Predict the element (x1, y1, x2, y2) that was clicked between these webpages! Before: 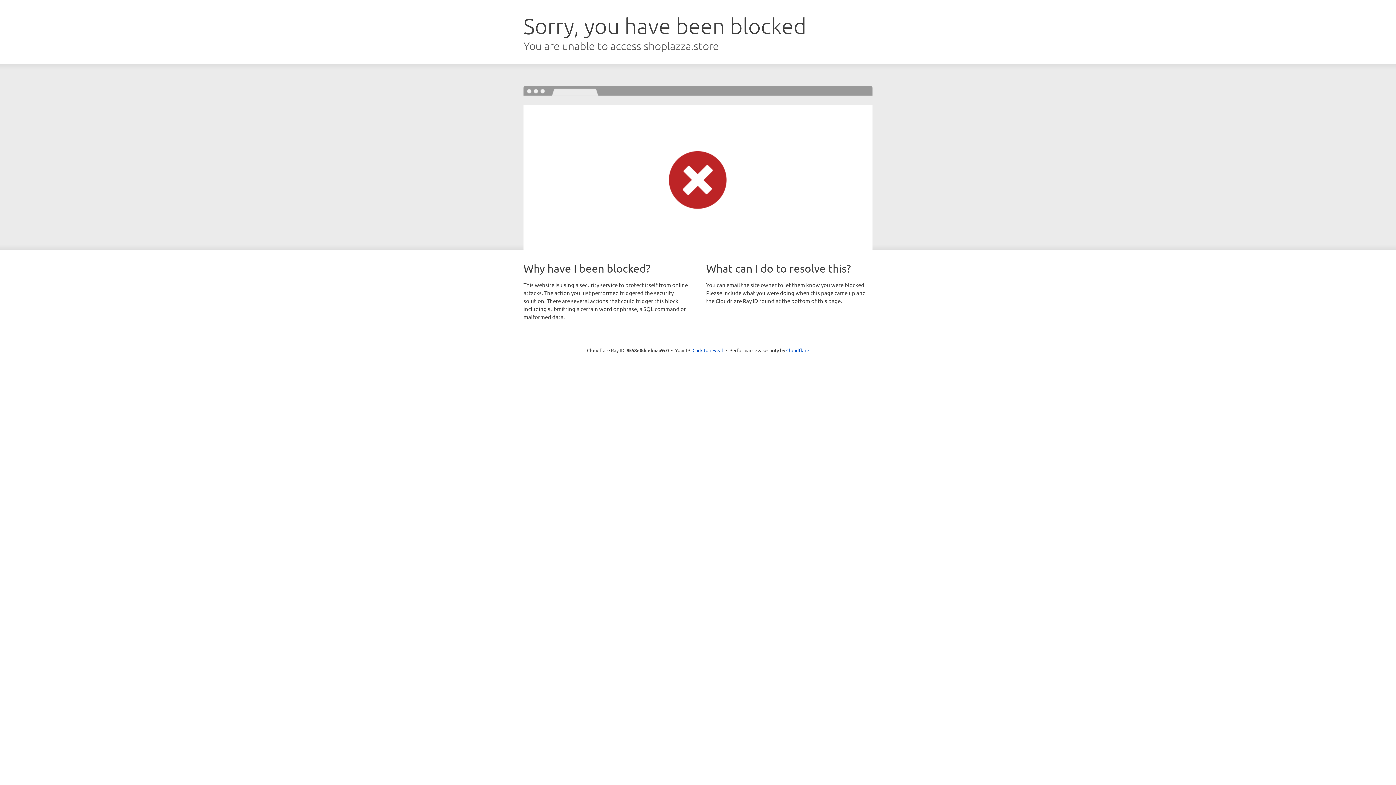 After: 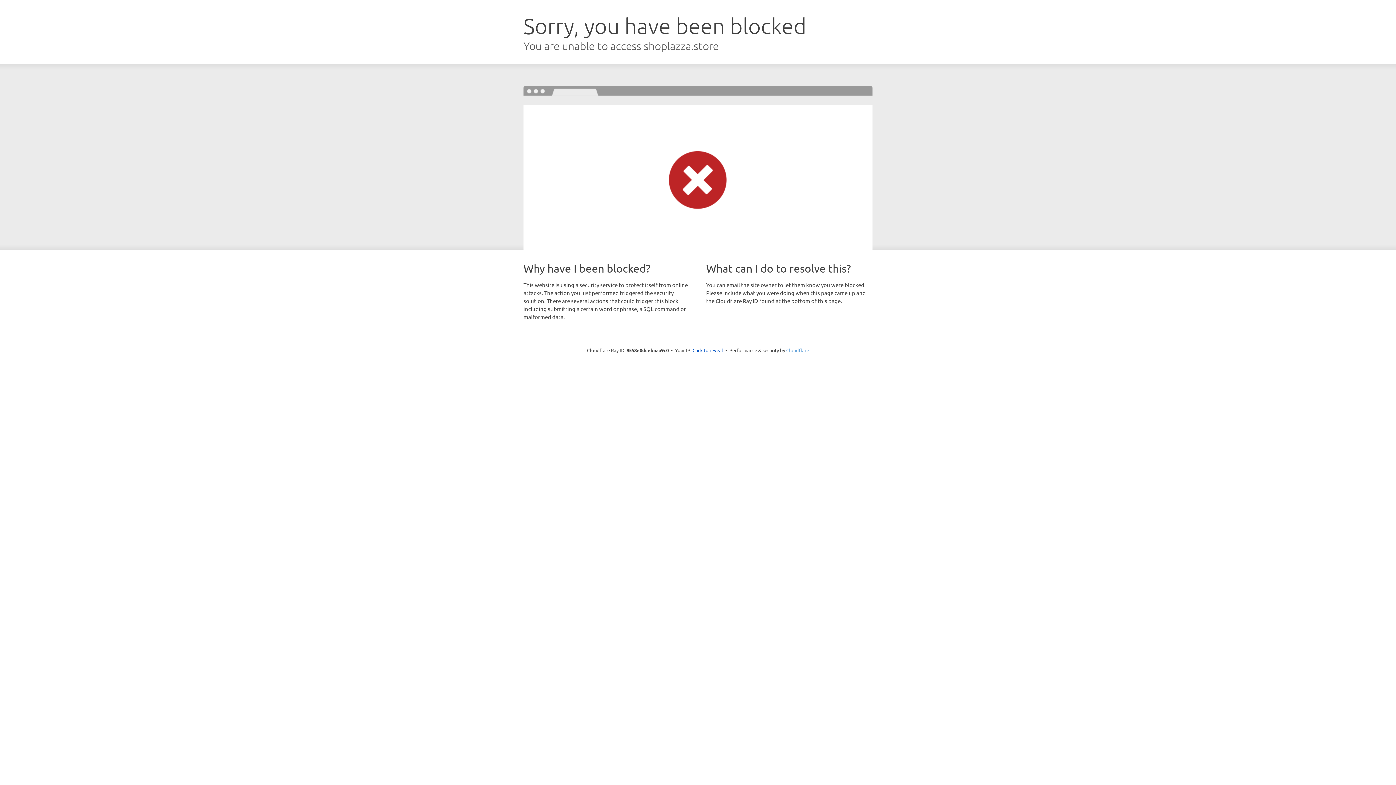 Action: label: Cloudflare bbox: (786, 347, 809, 353)